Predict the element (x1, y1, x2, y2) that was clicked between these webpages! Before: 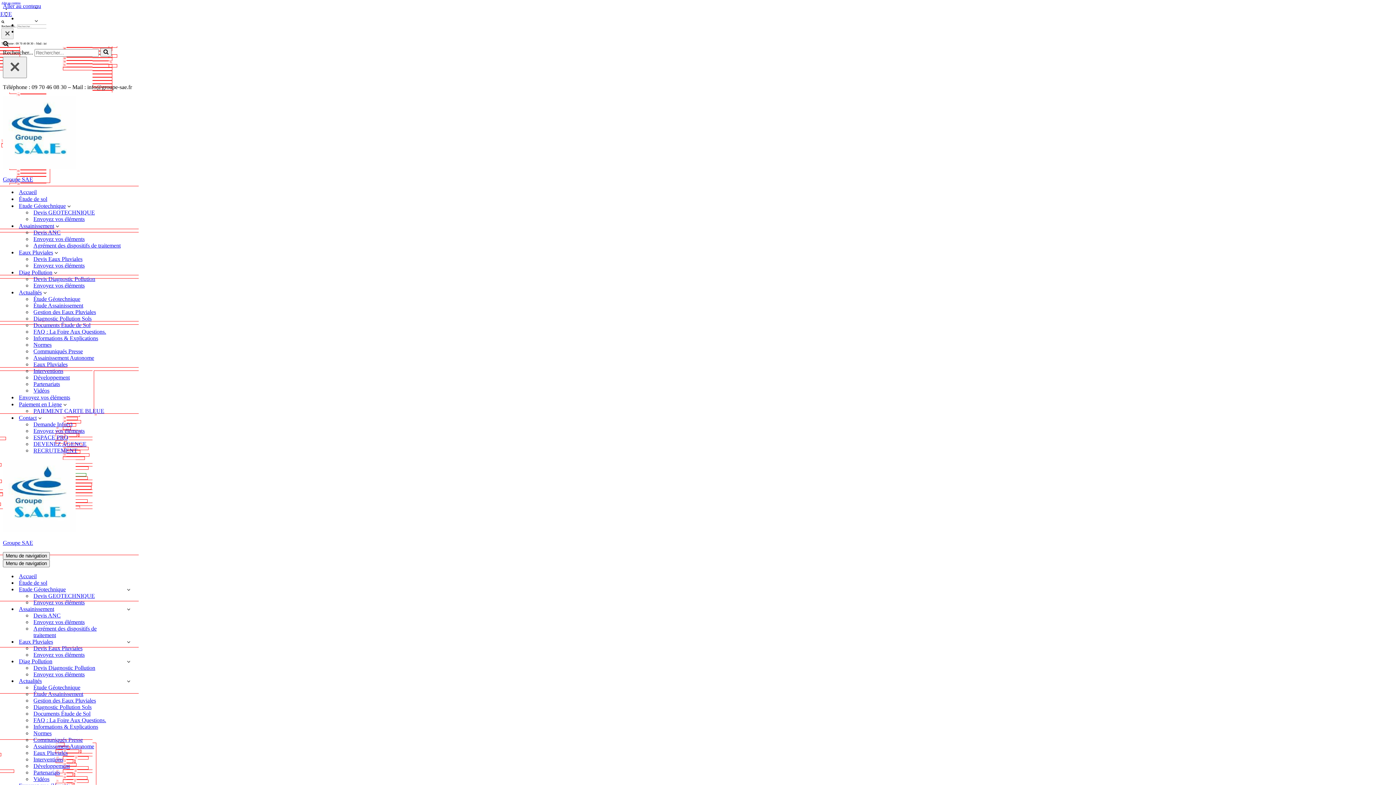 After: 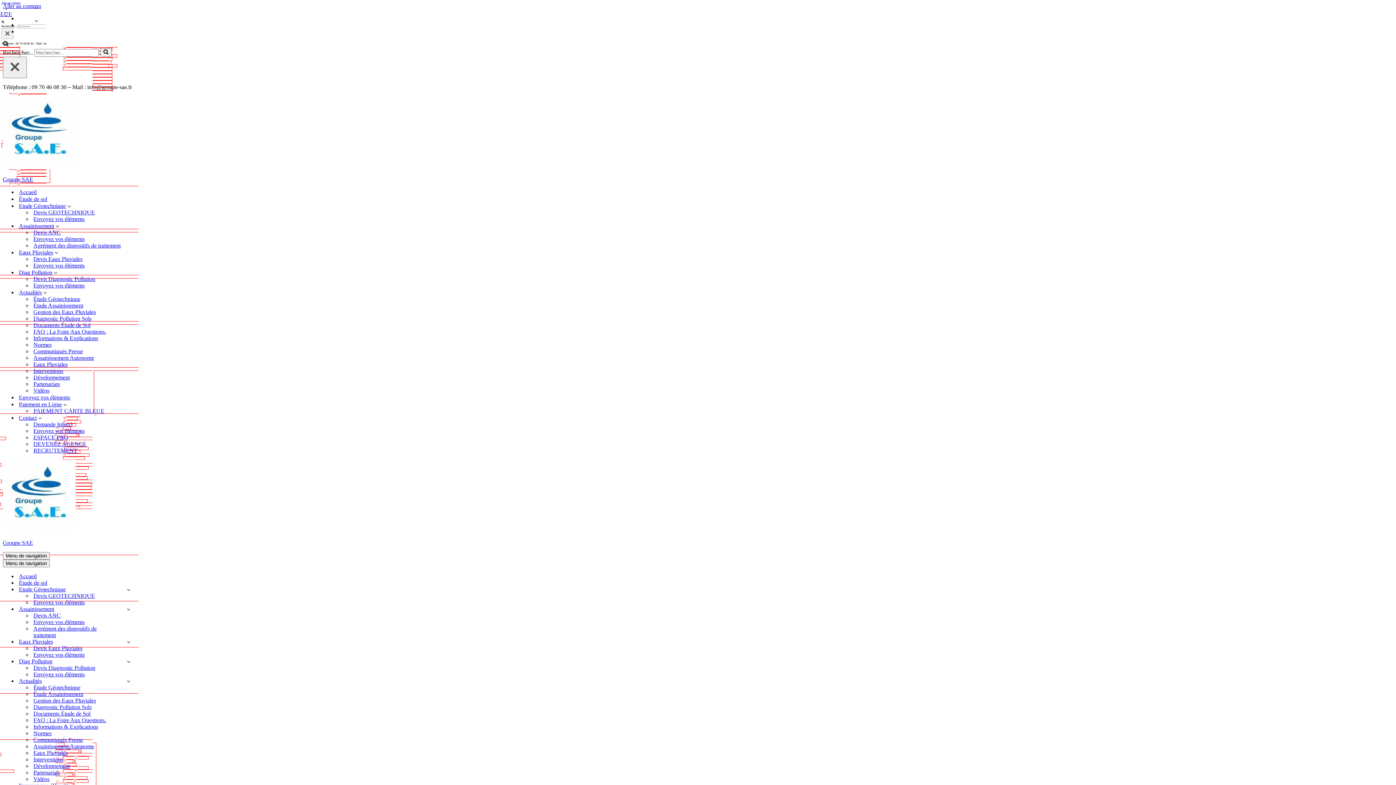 Action: bbox: (33, 296, 80, 302) label: Étude Géotechnique